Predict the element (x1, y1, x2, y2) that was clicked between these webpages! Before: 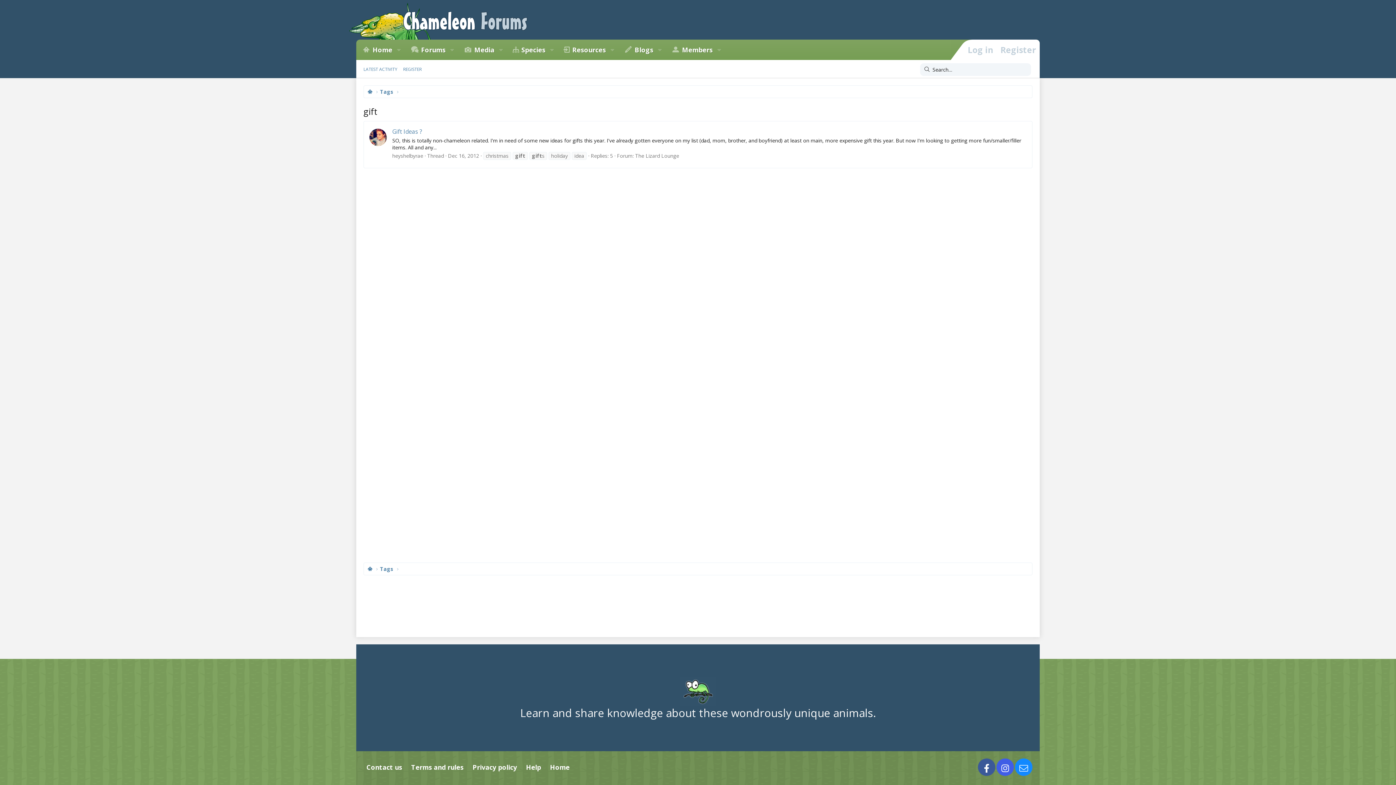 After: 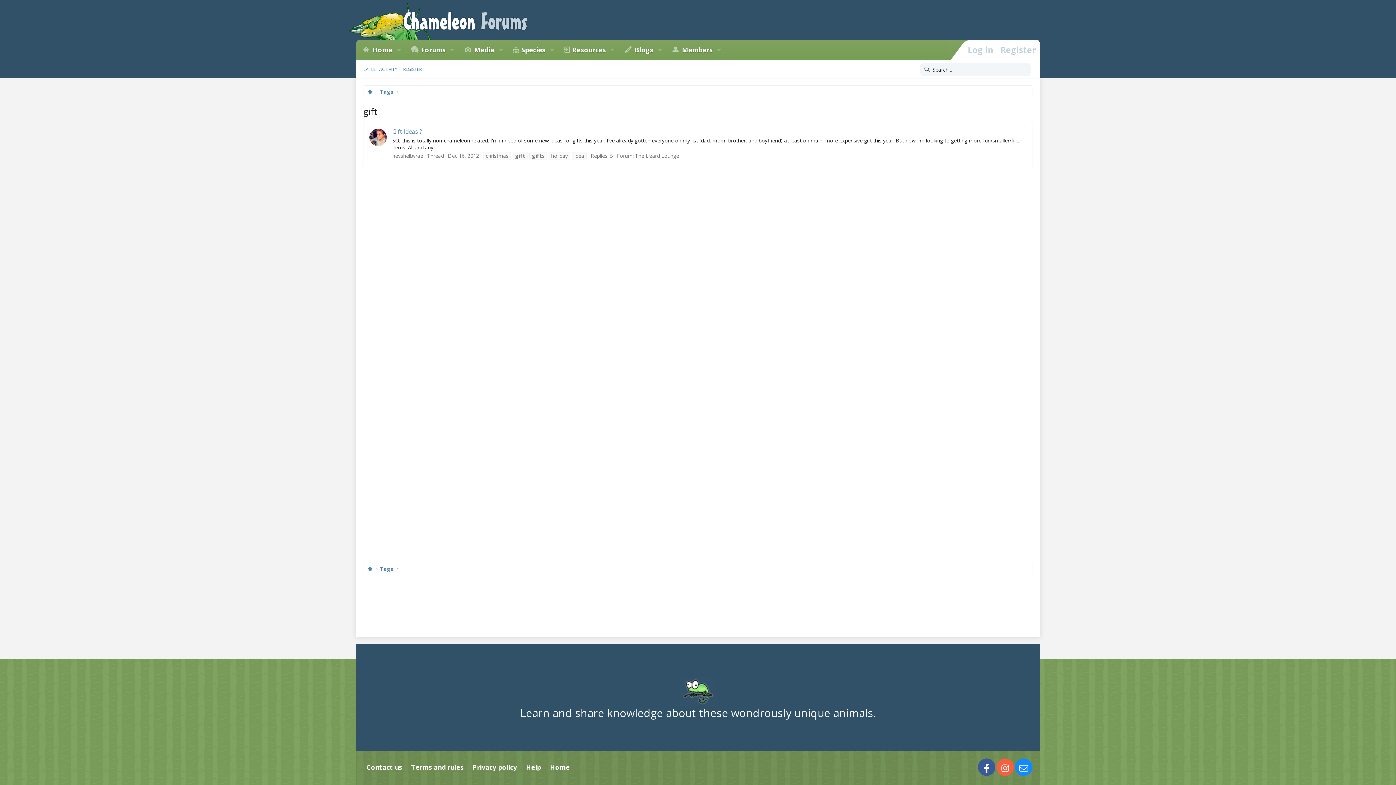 Action: bbox: (996, 758, 1014, 776) label: Instagram